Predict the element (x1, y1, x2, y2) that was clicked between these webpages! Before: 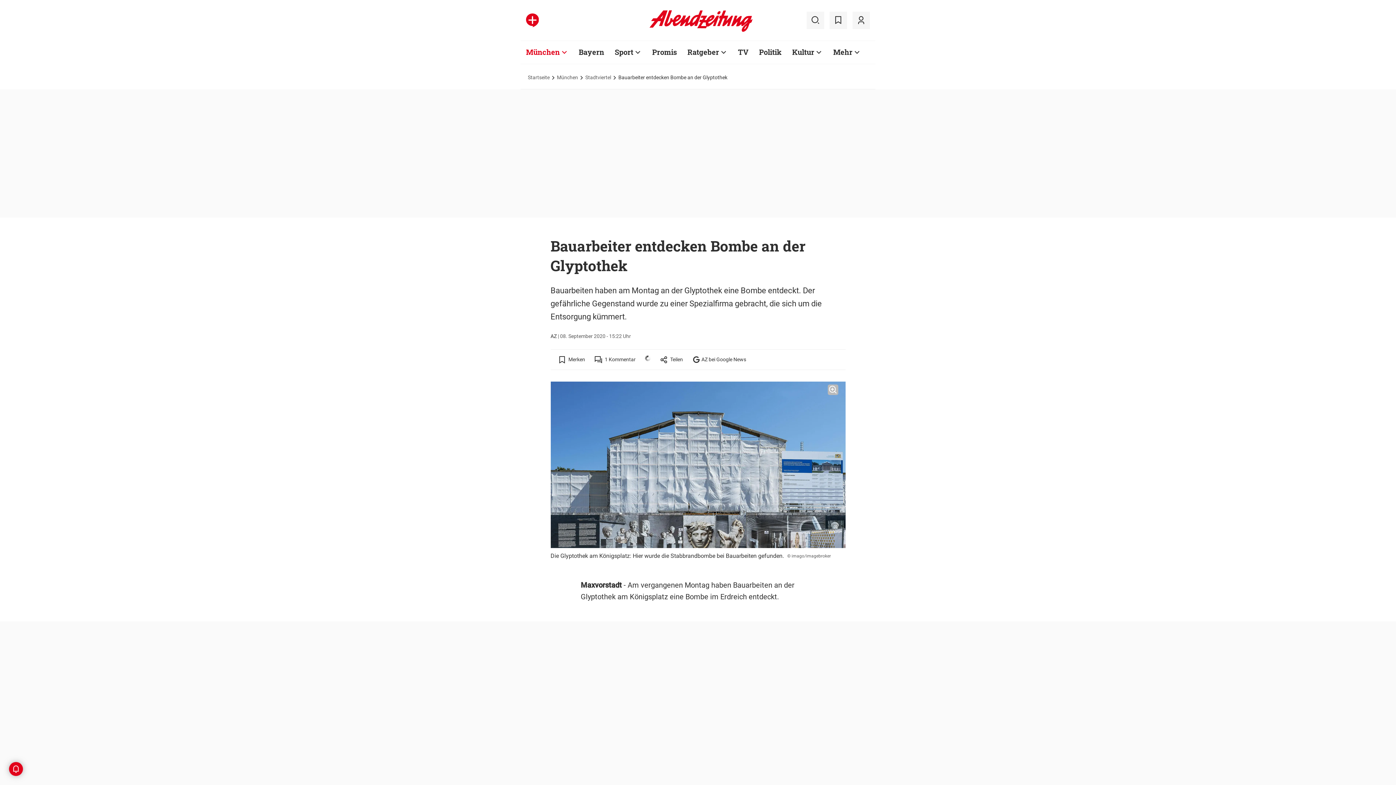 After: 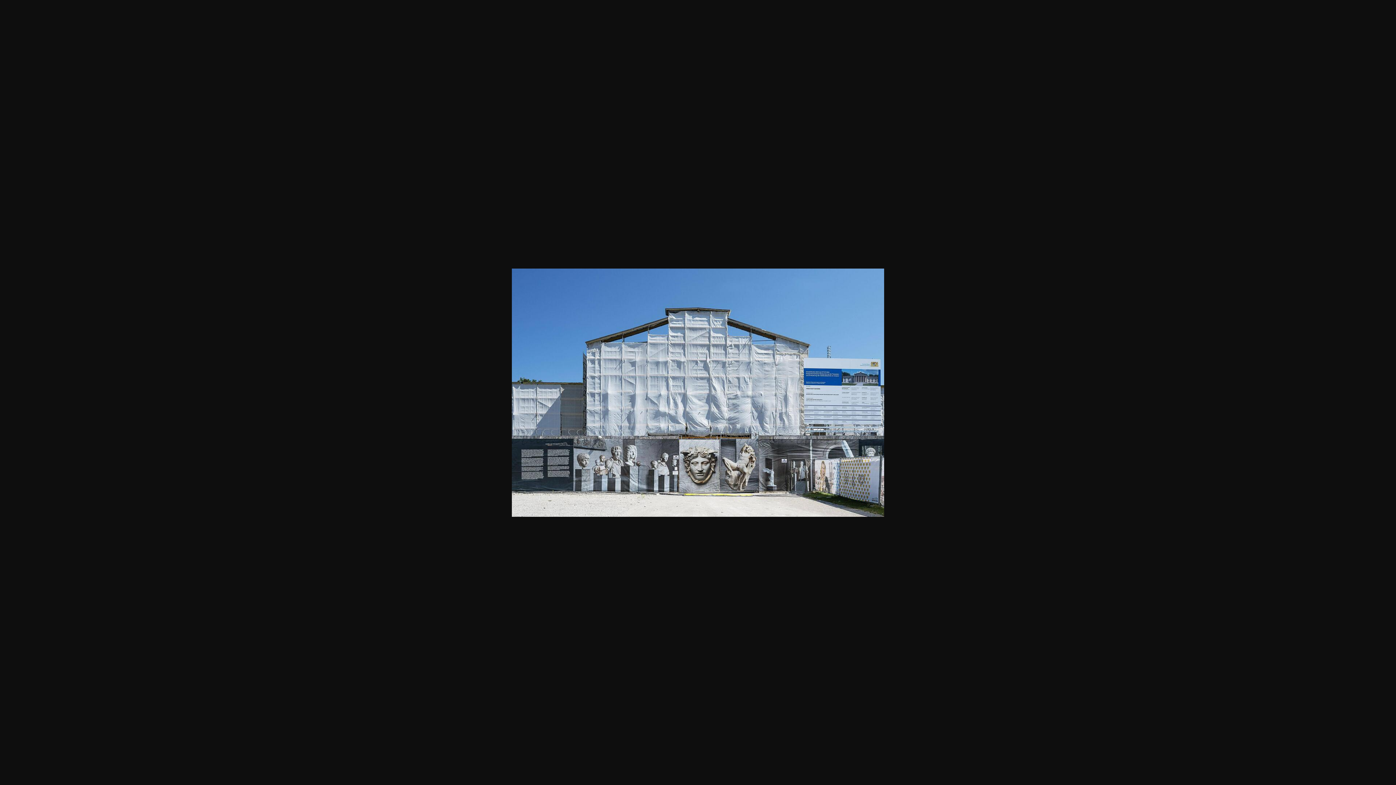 Action: bbox: (827, 383, 838, 396)